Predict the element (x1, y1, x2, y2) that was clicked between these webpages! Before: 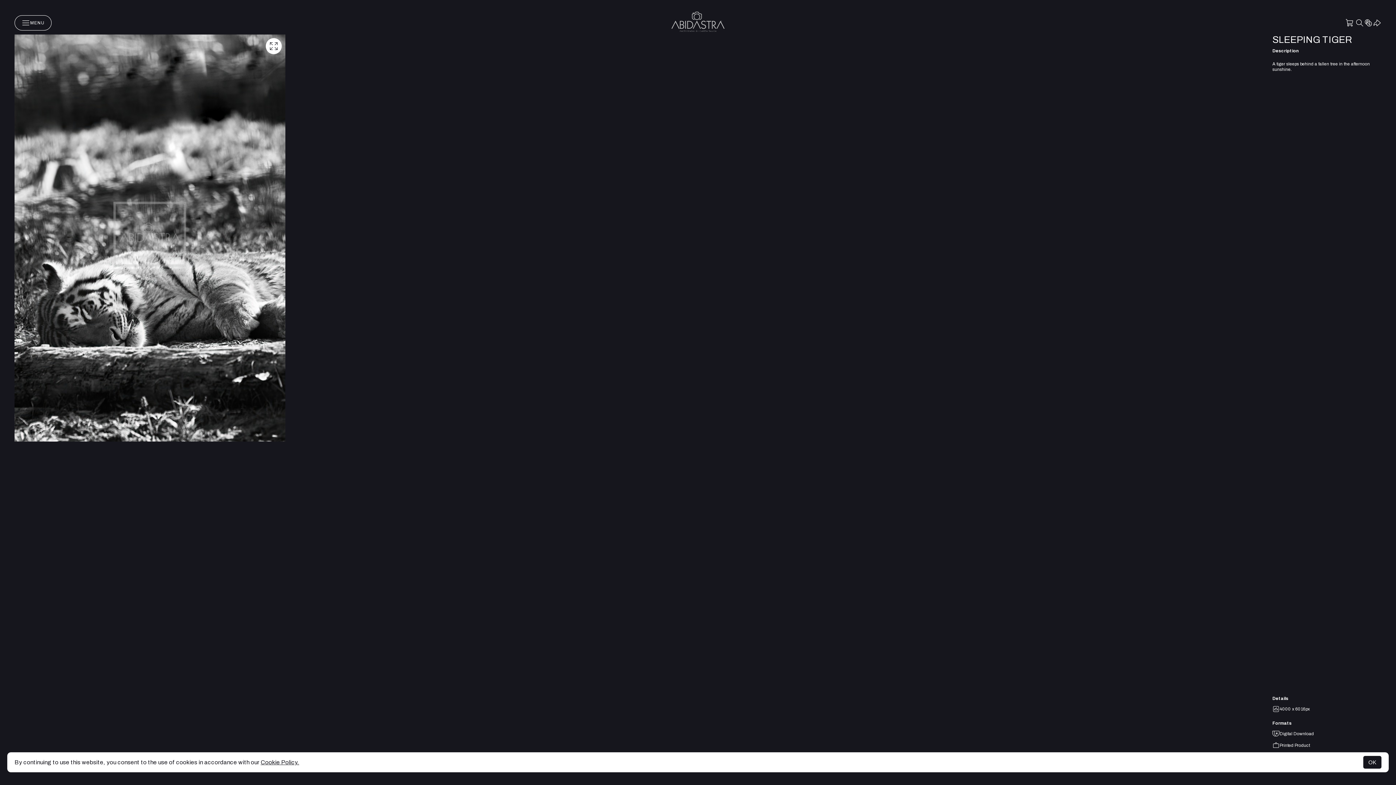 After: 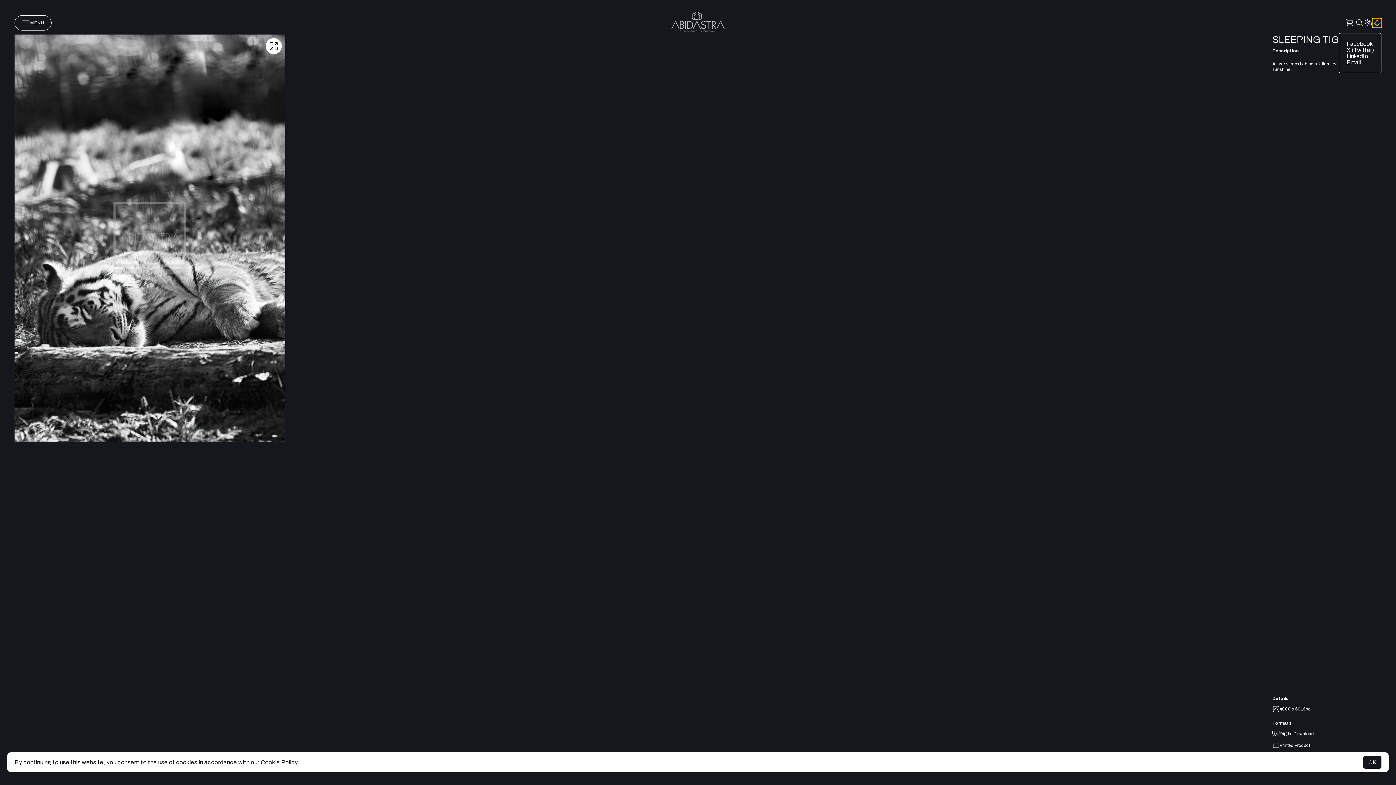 Action: bbox: (1373, 18, 1381, 27)